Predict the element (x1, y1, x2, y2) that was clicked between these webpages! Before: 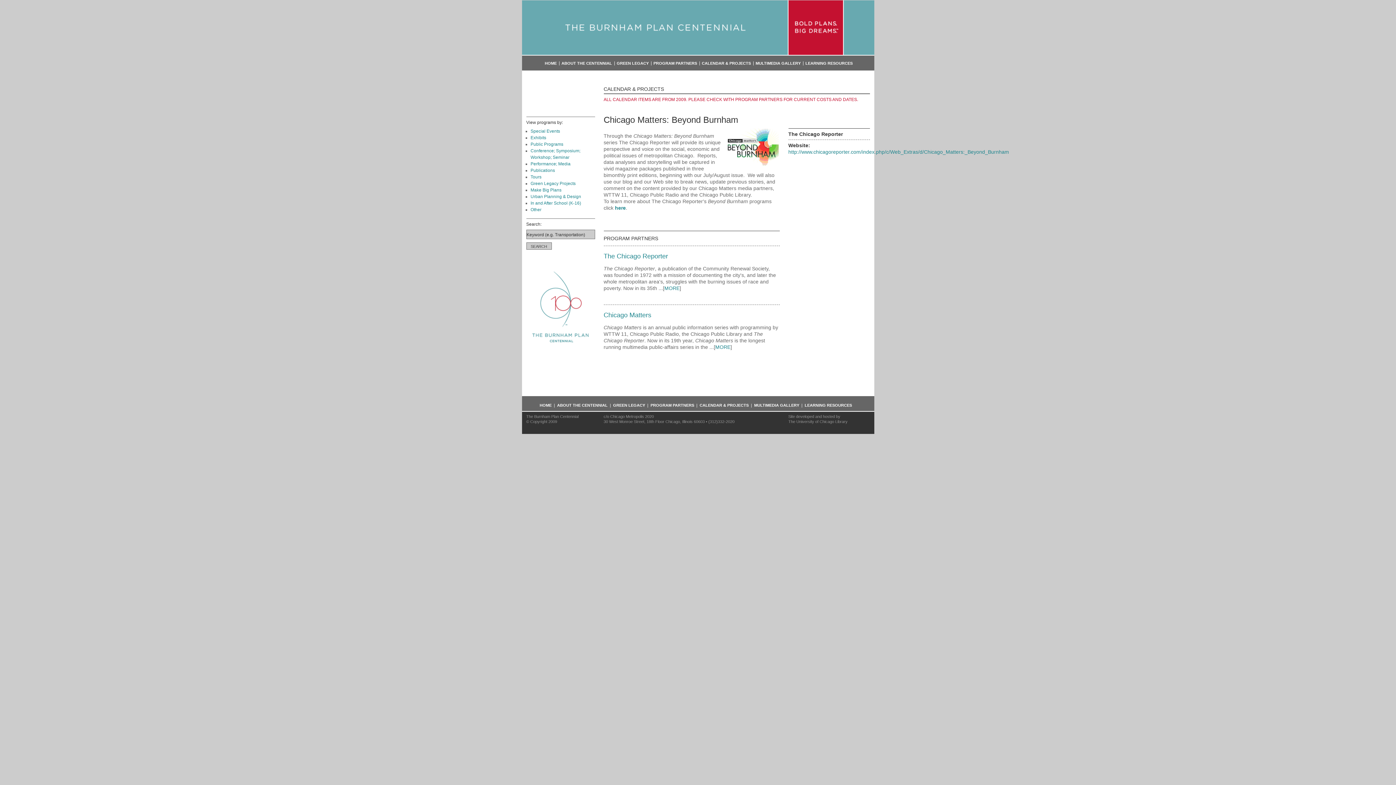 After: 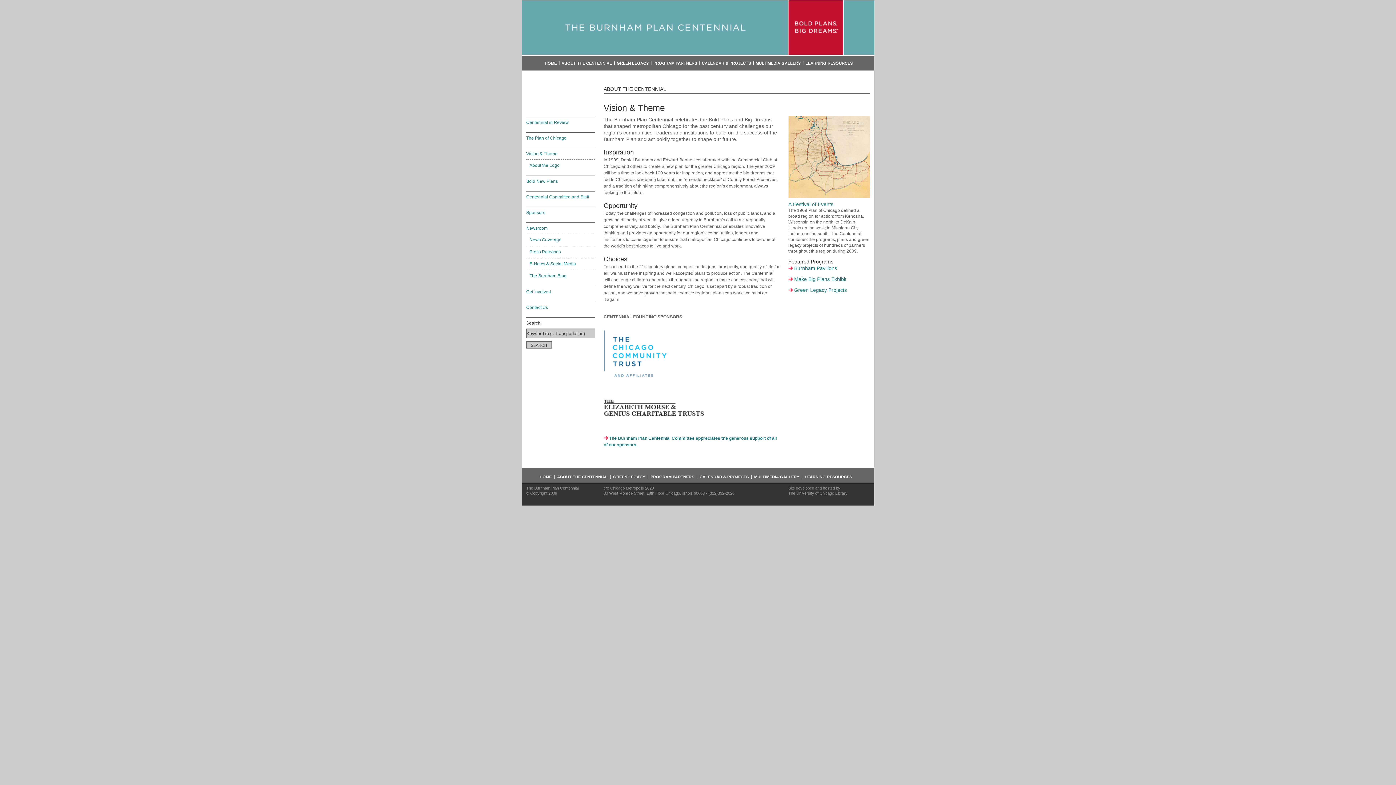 Action: label: ABOUT THE CENTENNIAL bbox: (560, 61, 612, 65)